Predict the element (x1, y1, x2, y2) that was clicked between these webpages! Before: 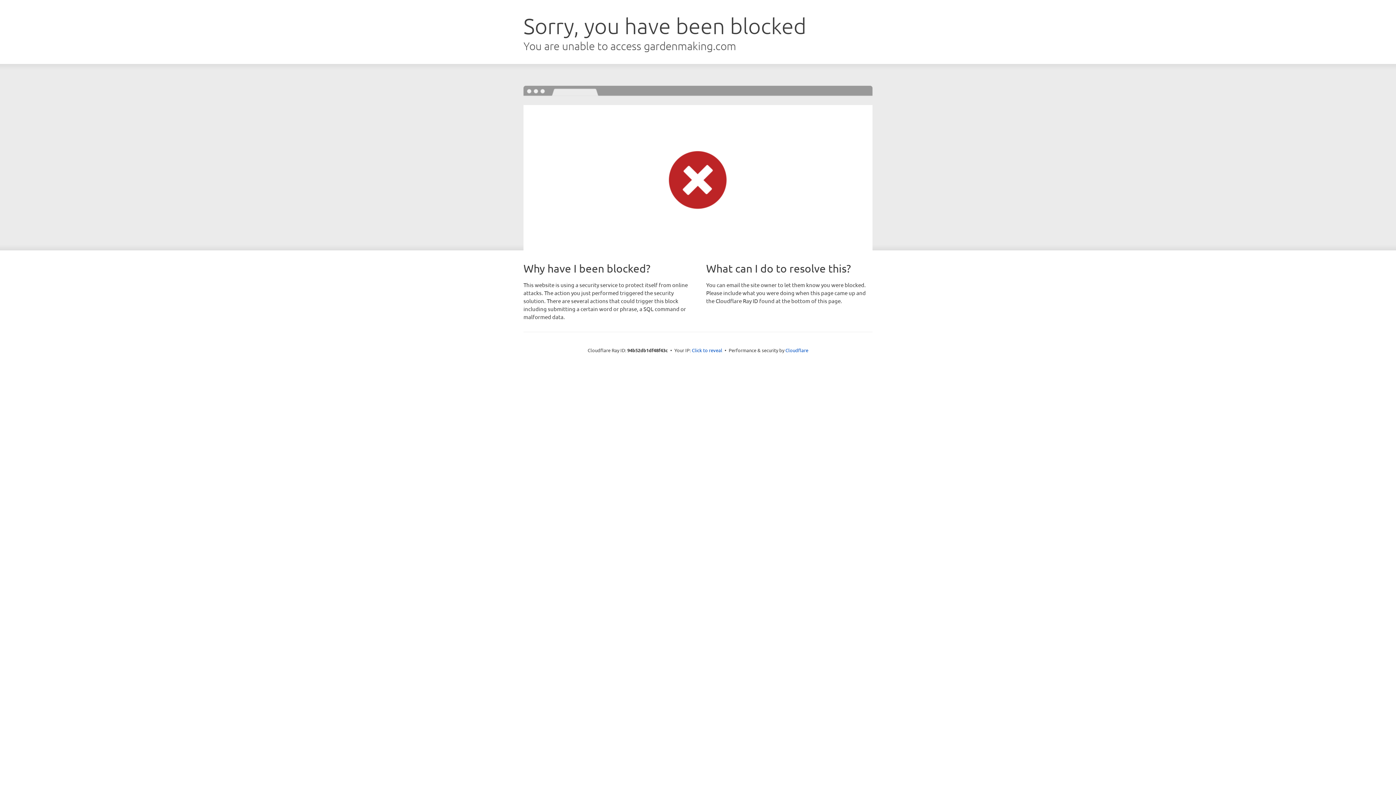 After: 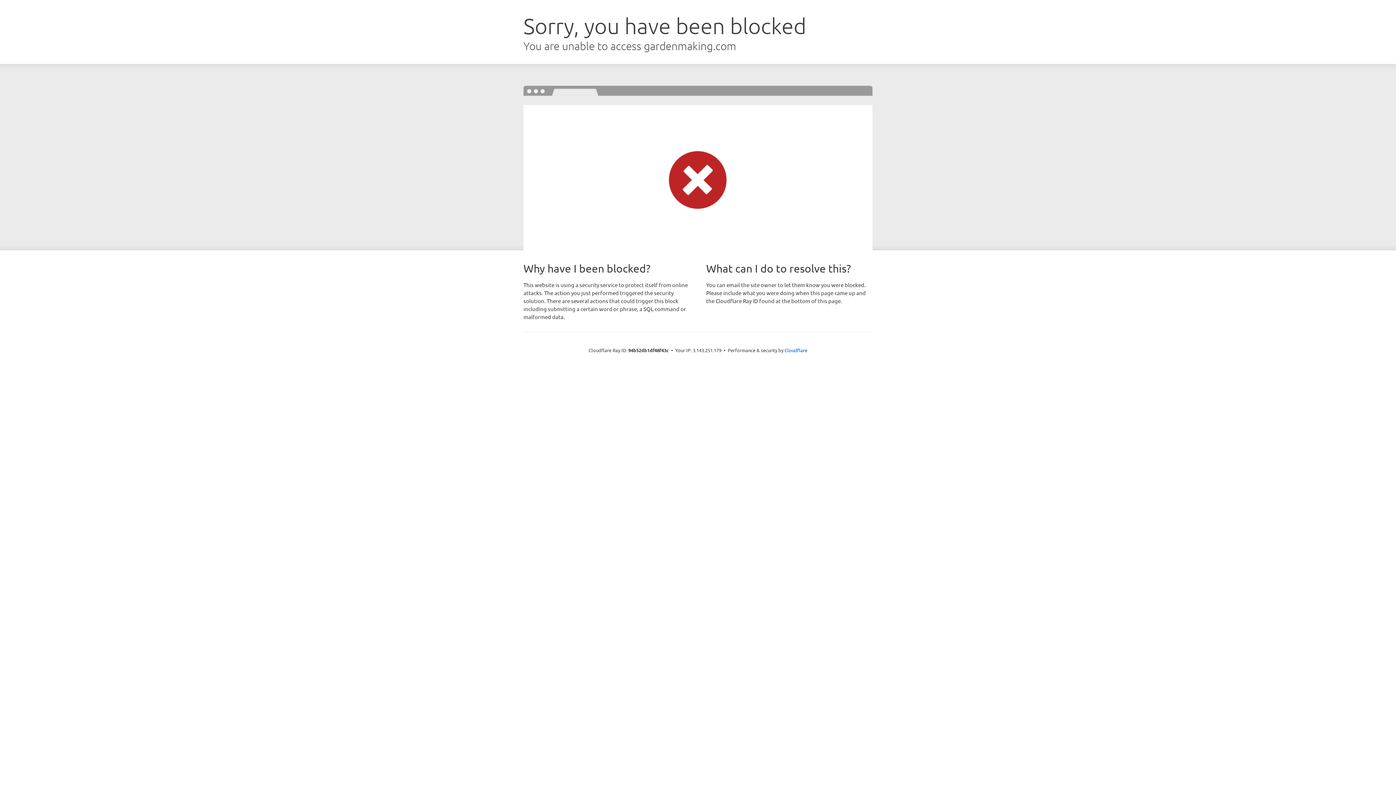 Action: bbox: (692, 346, 722, 353) label: Click to reveal